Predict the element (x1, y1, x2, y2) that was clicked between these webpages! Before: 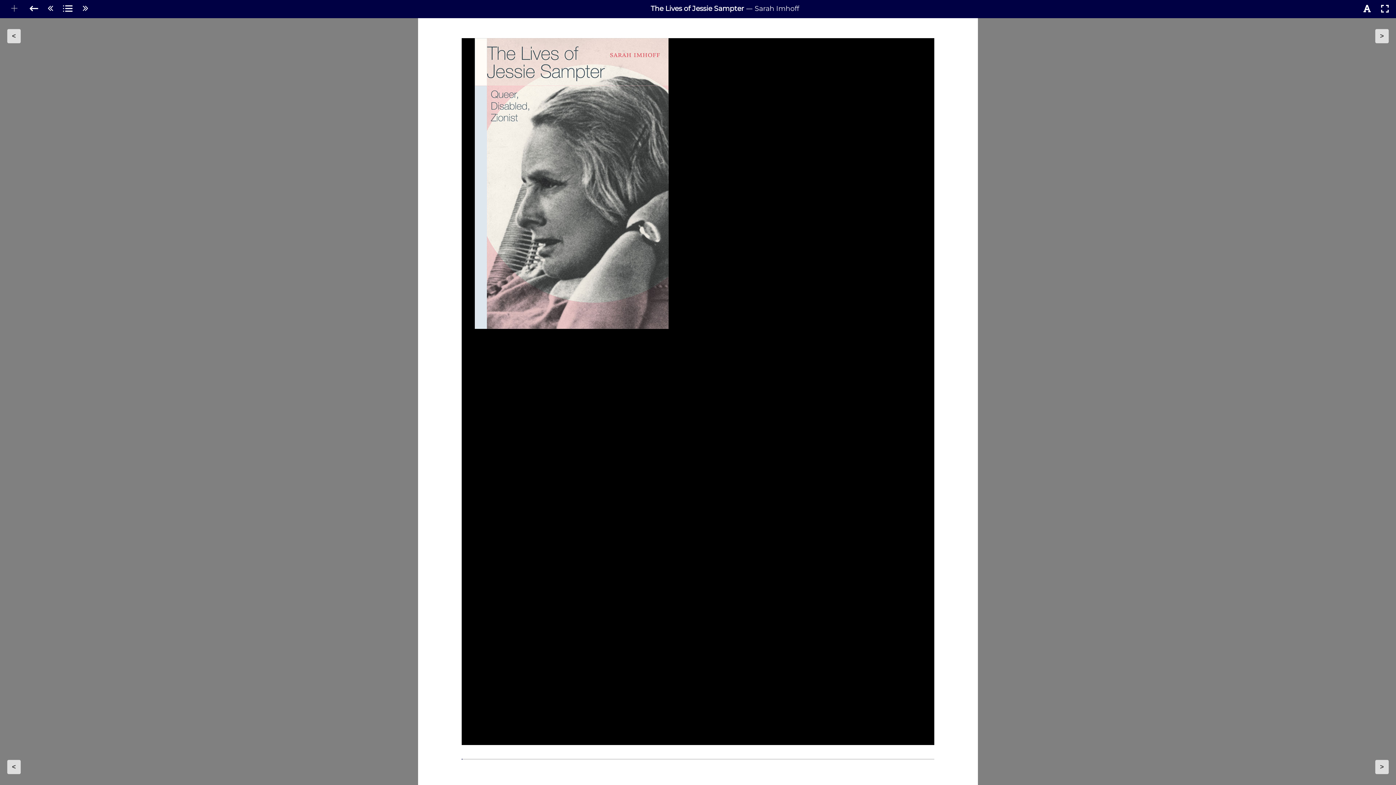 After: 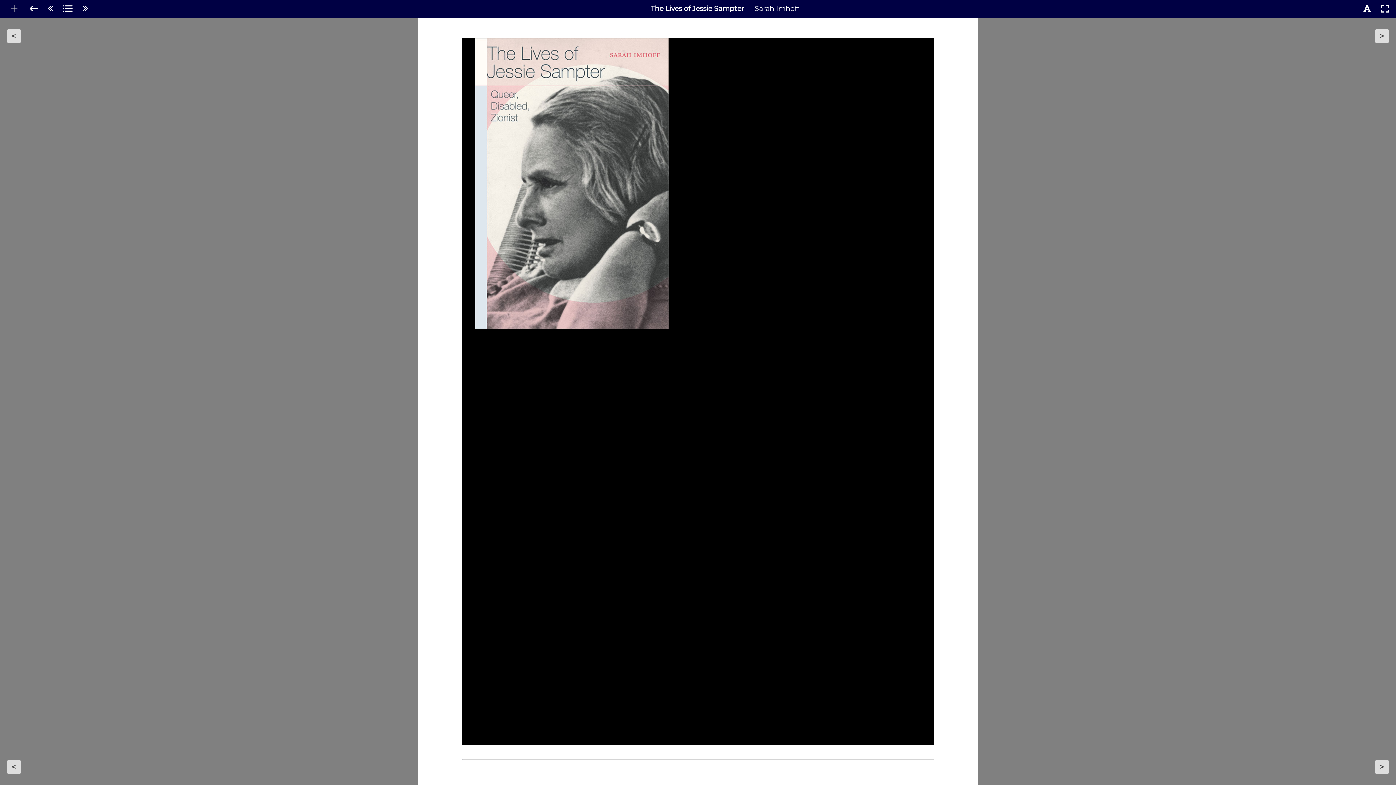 Action: bbox: (24, 1, 44, 14) label: Back [b]